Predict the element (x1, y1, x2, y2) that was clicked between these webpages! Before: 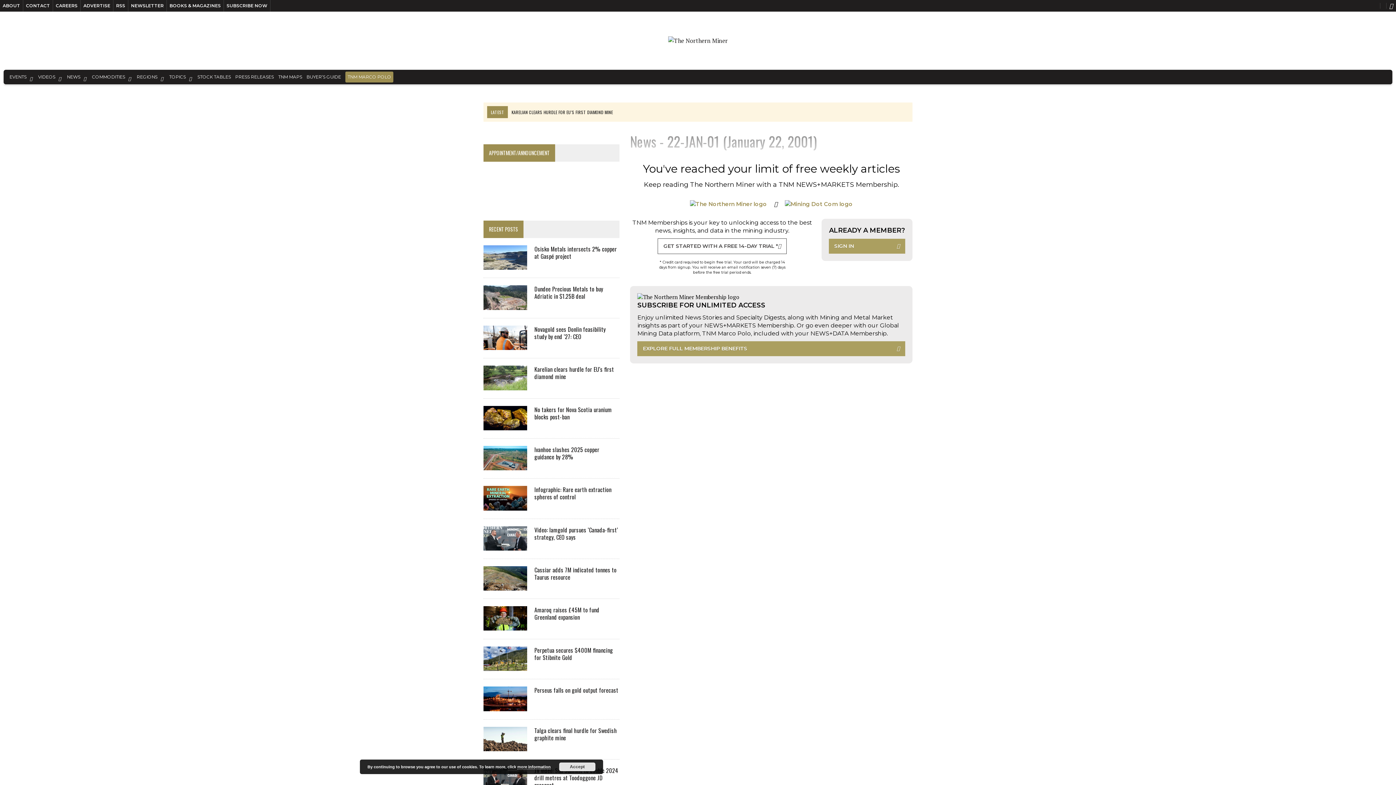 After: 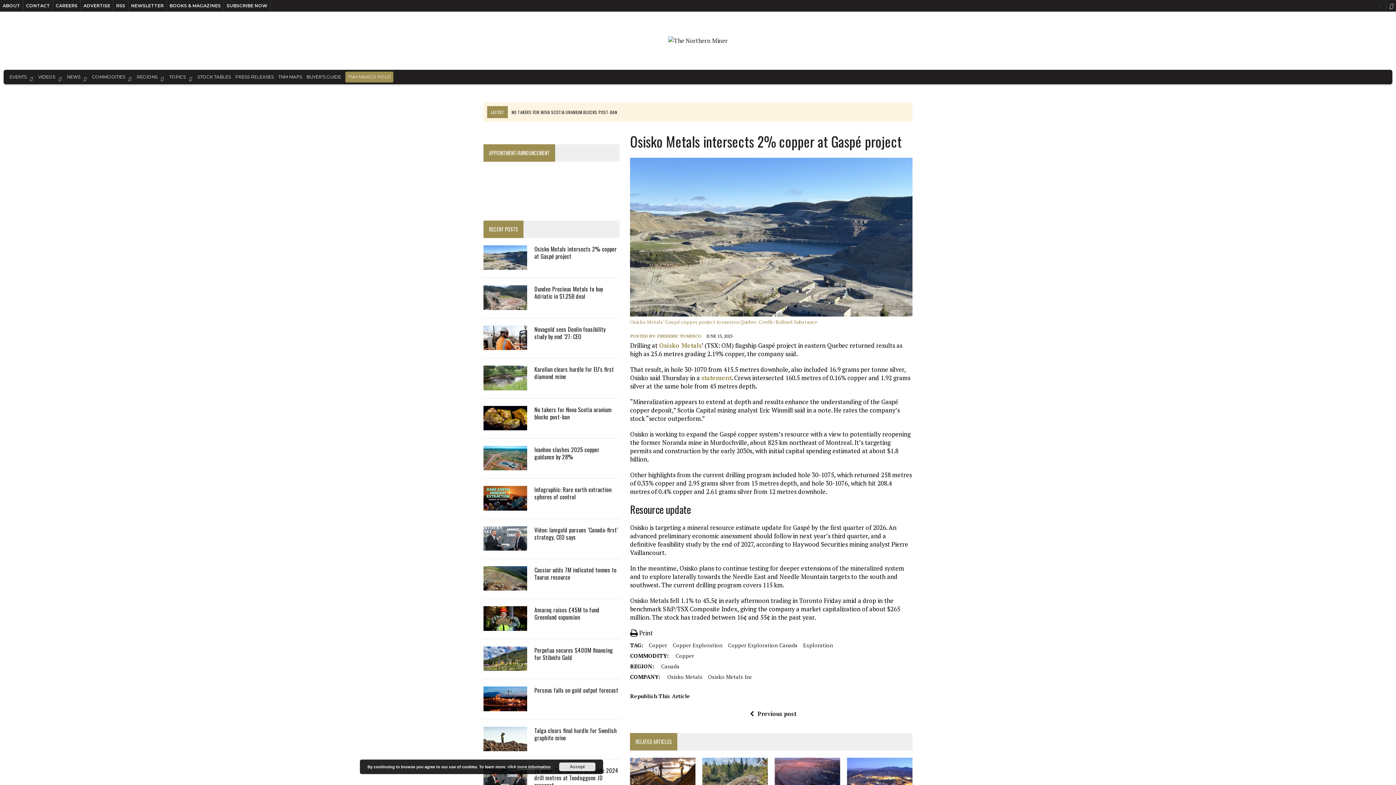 Action: label: Osisko Metals intersects 2% copper at Gaspé project bbox: (534, 244, 617, 260)